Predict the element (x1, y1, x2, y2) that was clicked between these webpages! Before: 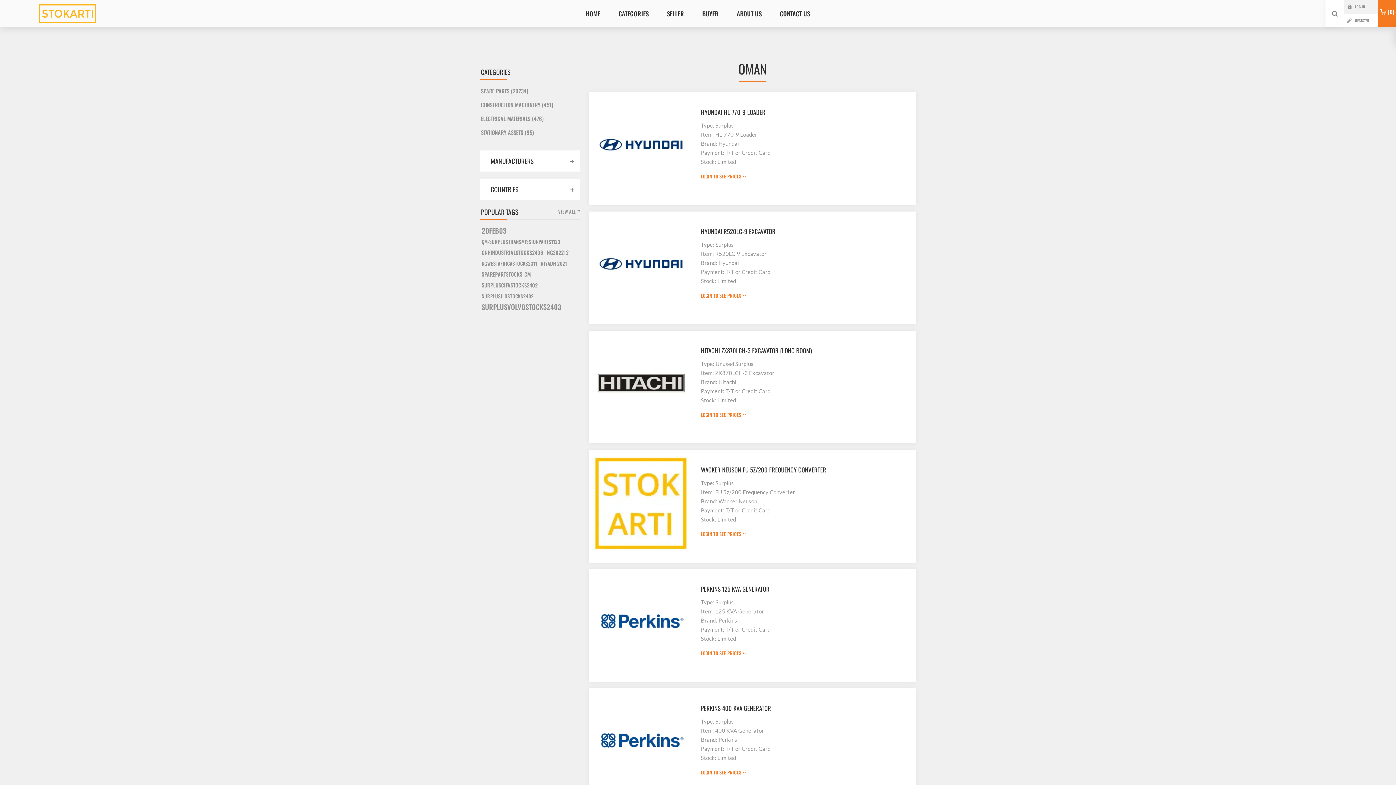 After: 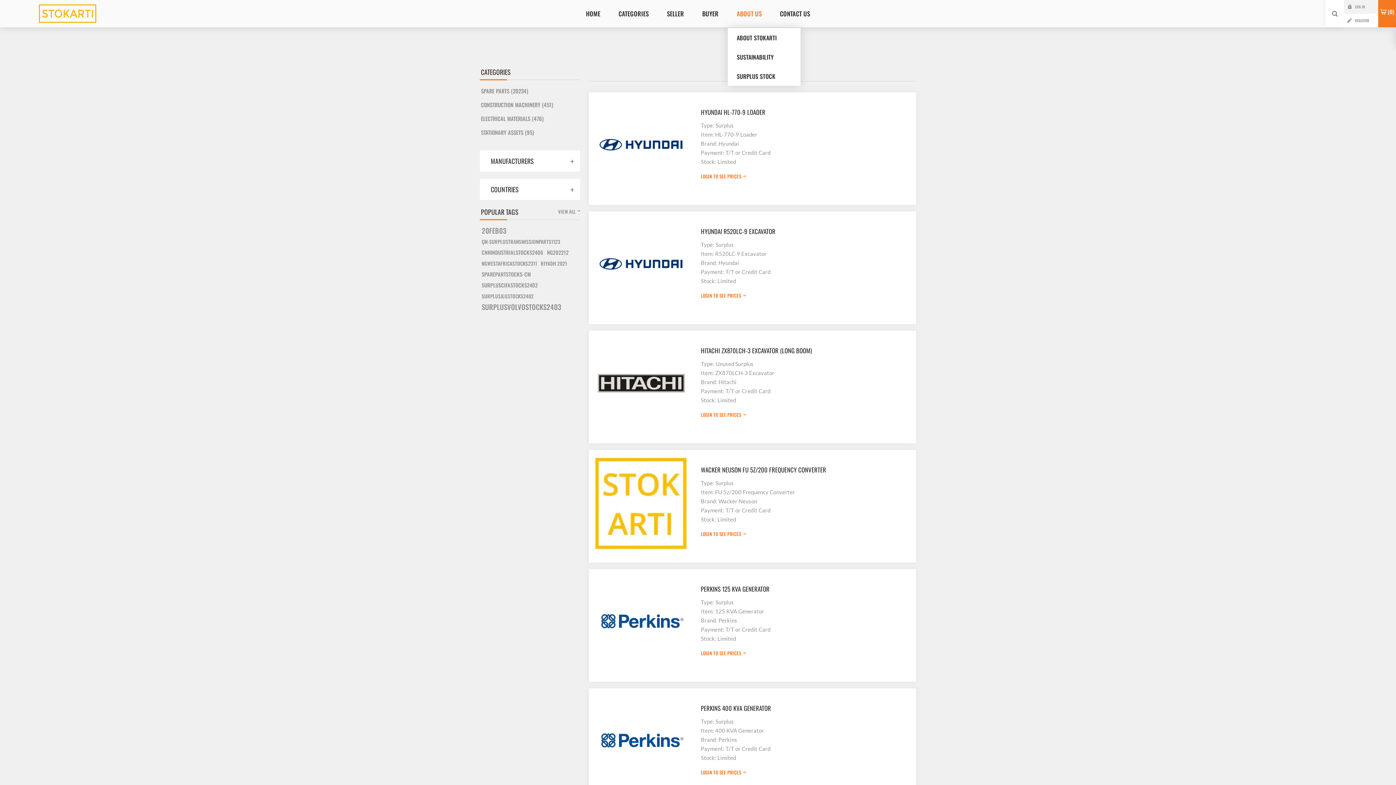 Action: label: ABOUT US bbox: (727, 6, 771, 21)